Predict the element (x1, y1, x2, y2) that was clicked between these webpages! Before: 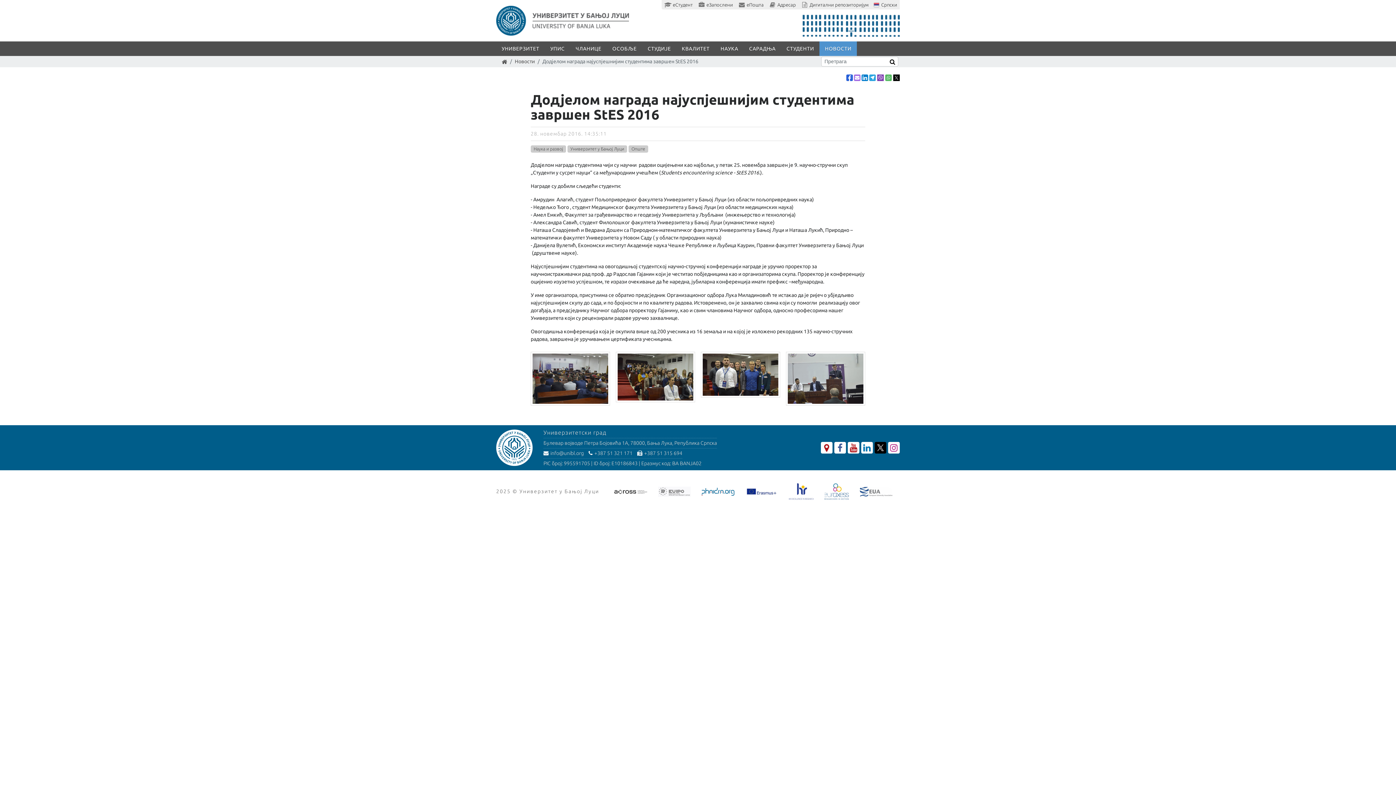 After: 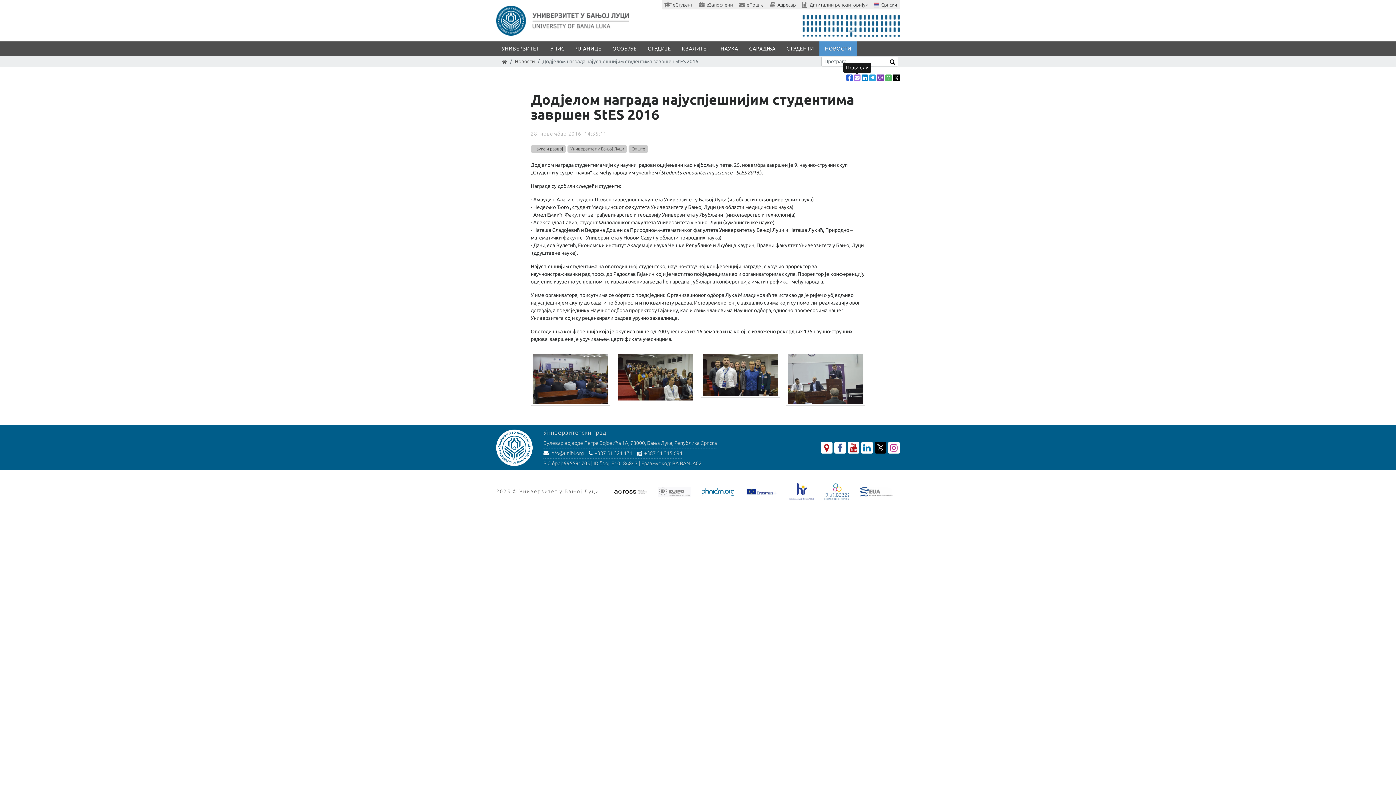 Action: bbox: (854, 74, 860, 81)